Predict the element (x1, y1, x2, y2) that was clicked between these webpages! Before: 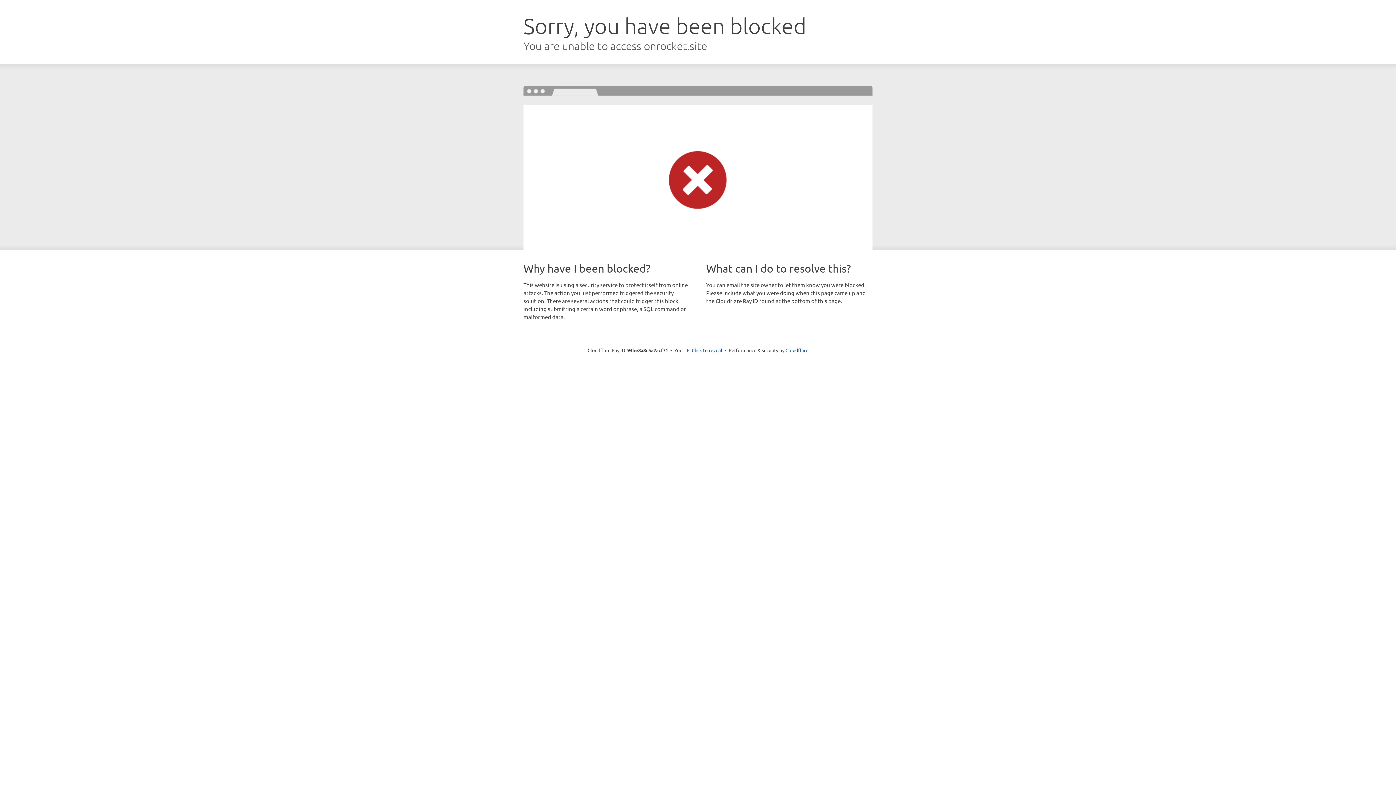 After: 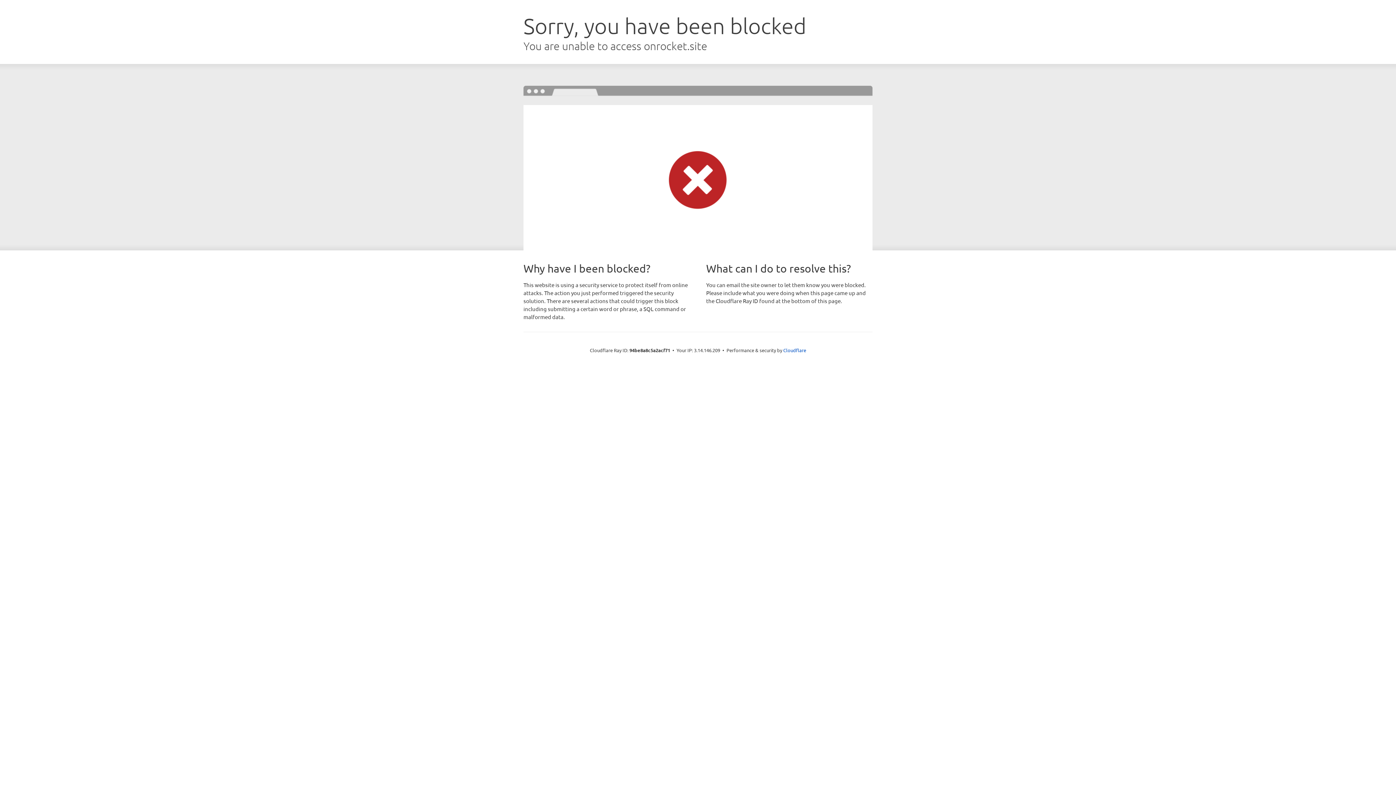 Action: bbox: (692, 346, 722, 353) label: Click to reveal